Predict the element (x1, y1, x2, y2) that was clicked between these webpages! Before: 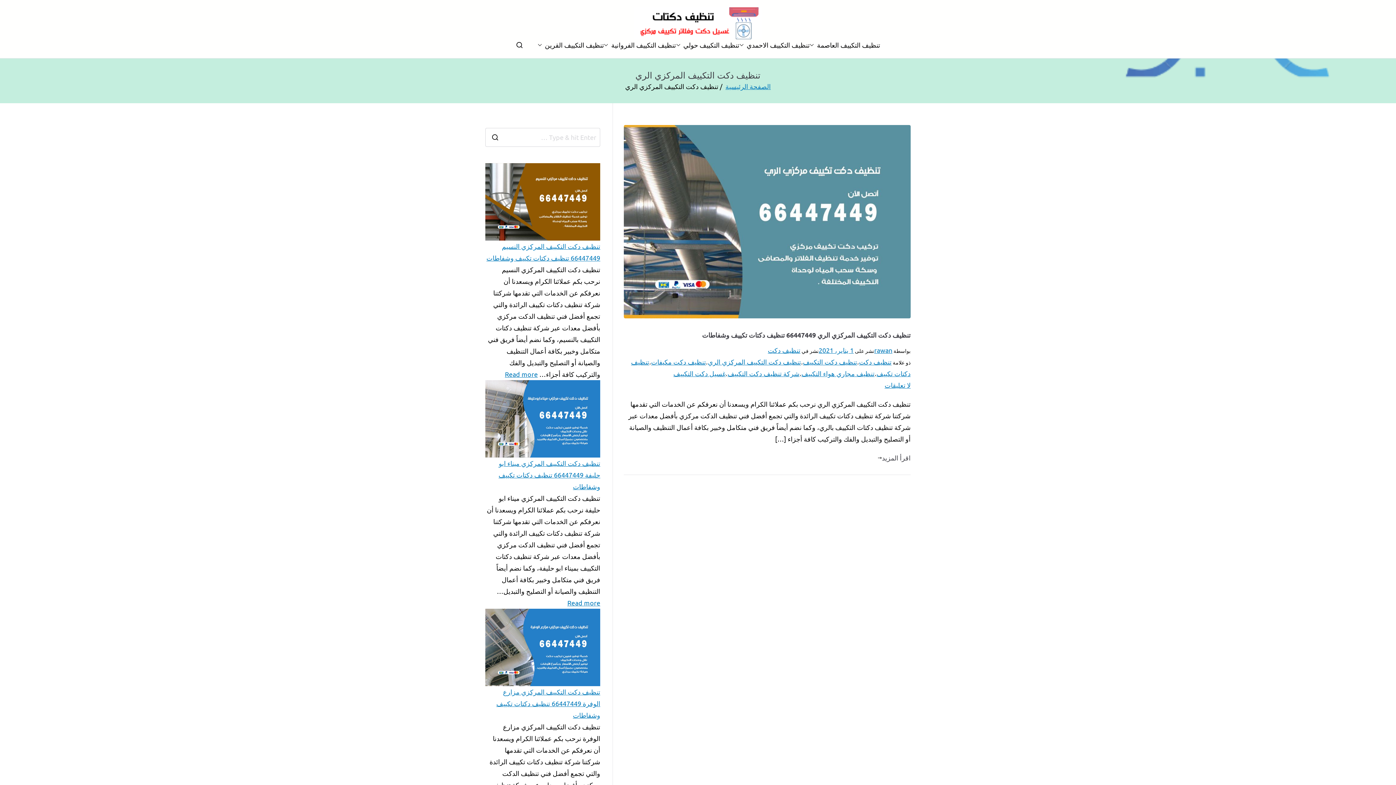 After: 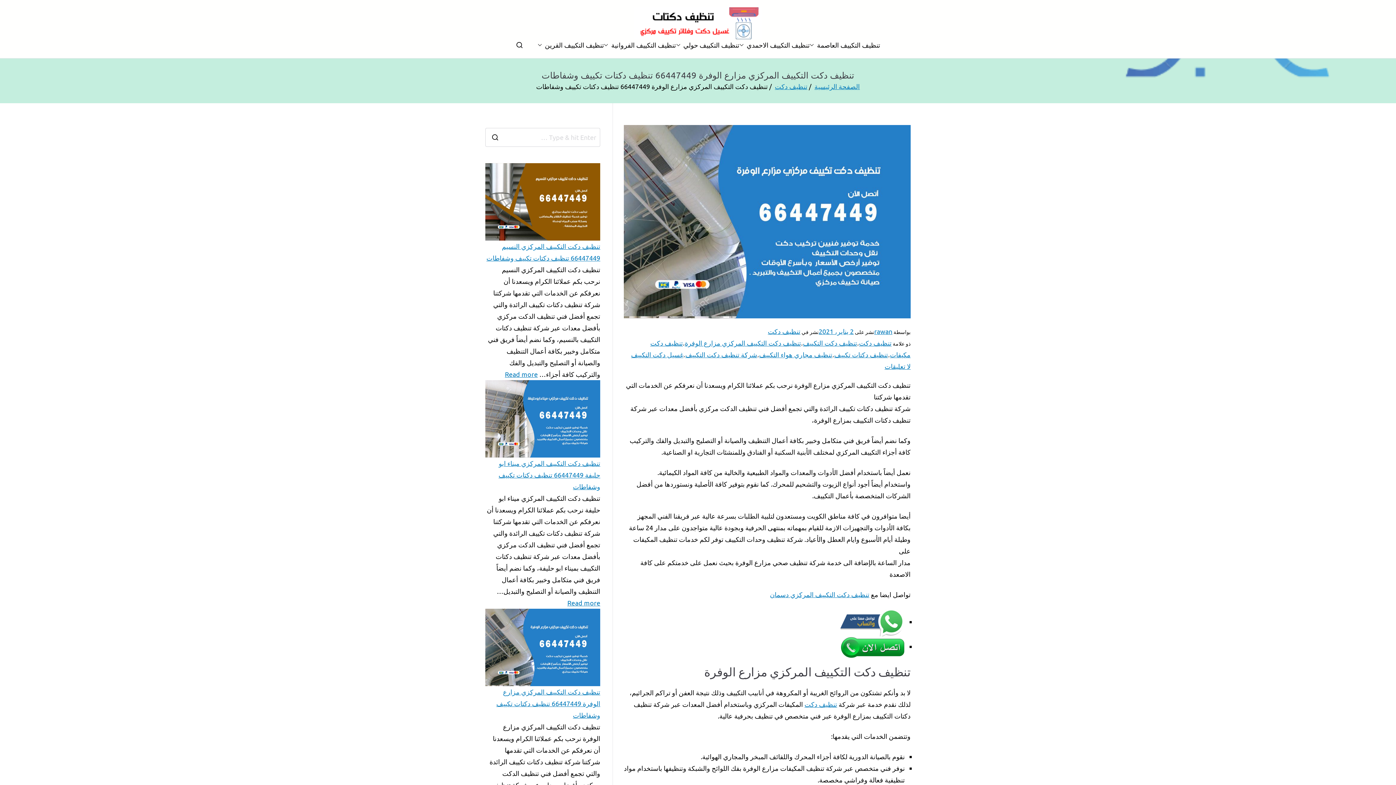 Action: bbox: (485, 686, 600, 721) label: تنظيف دكت التكييف المركزي مزارع الوفرة 66447449 تنظيف دكتات تكييف وشفاطات